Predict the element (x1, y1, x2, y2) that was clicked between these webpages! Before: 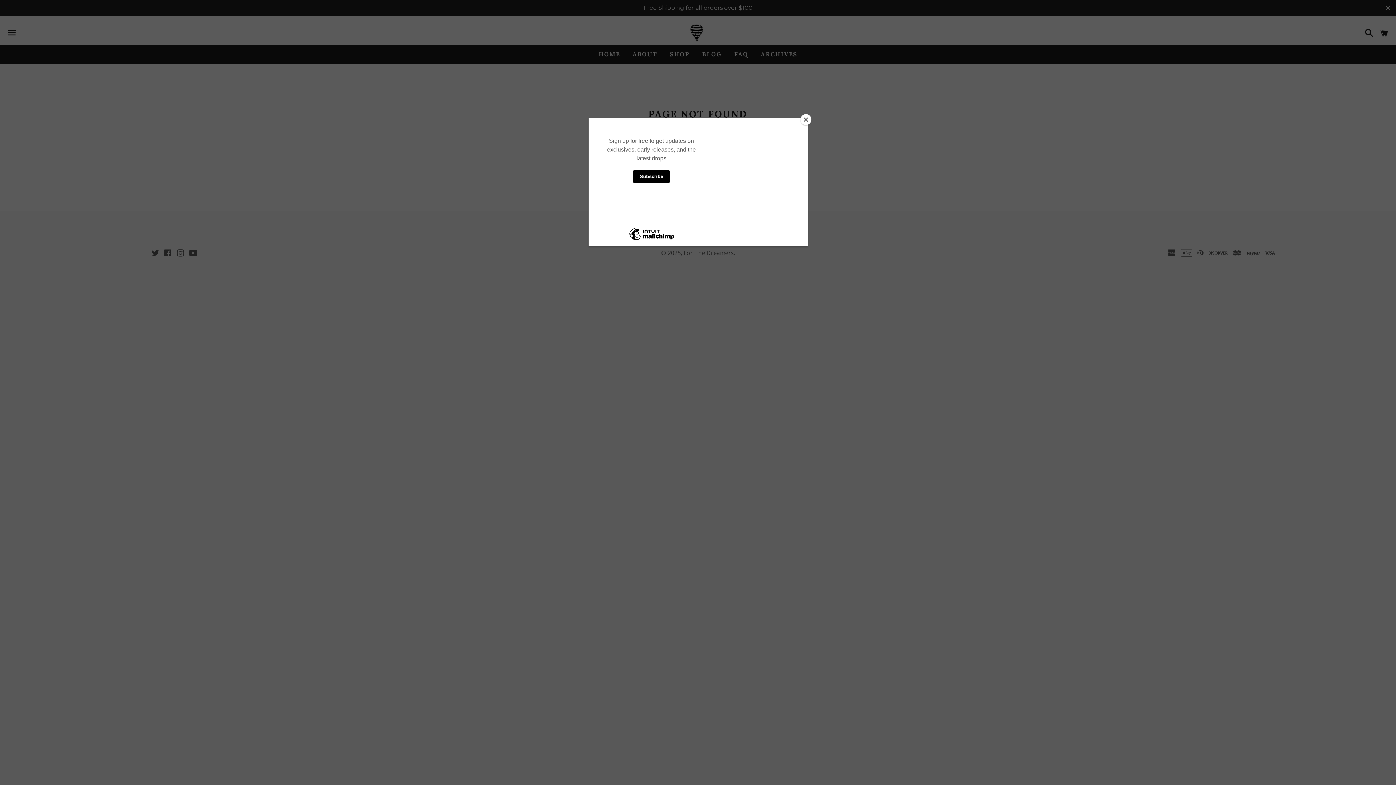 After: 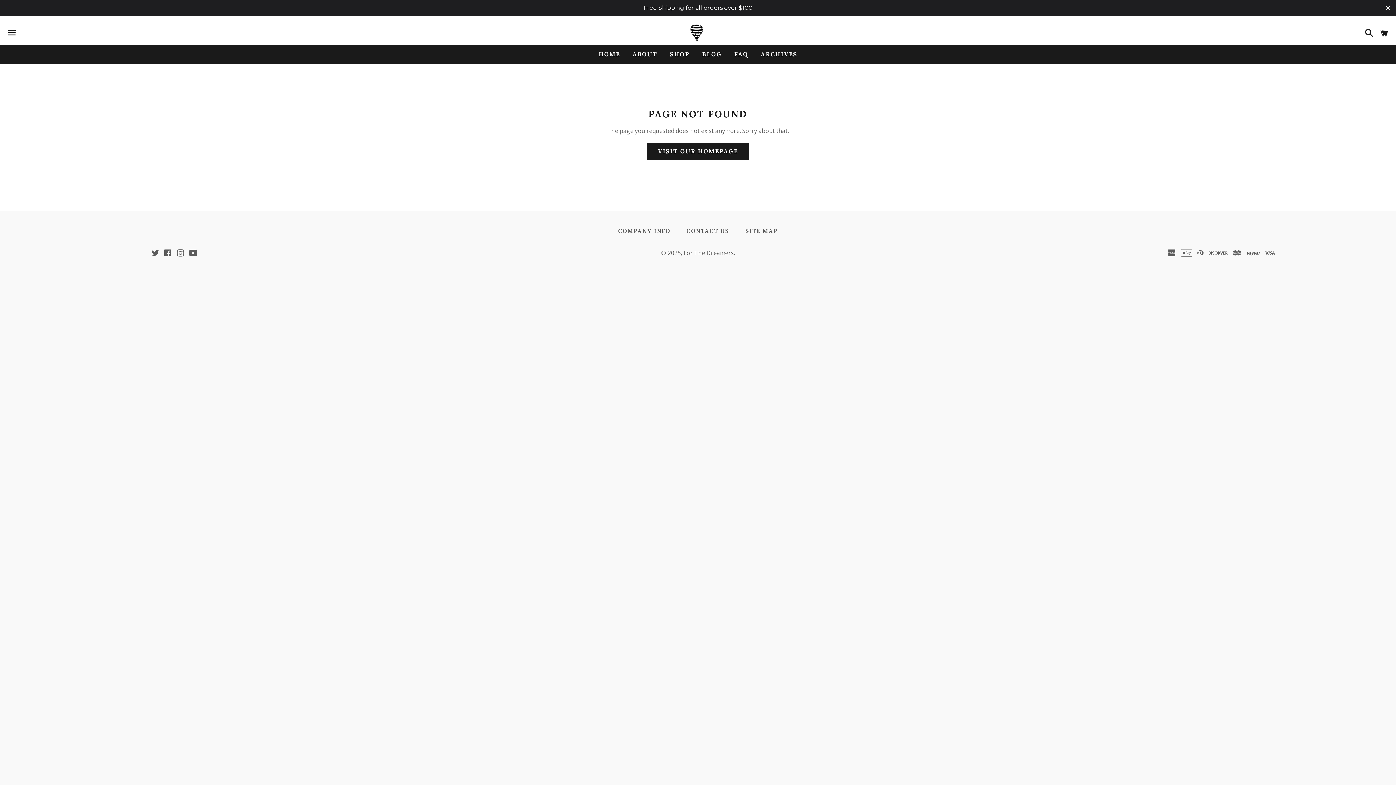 Action: label: Close bbox: (800, 114, 811, 125)